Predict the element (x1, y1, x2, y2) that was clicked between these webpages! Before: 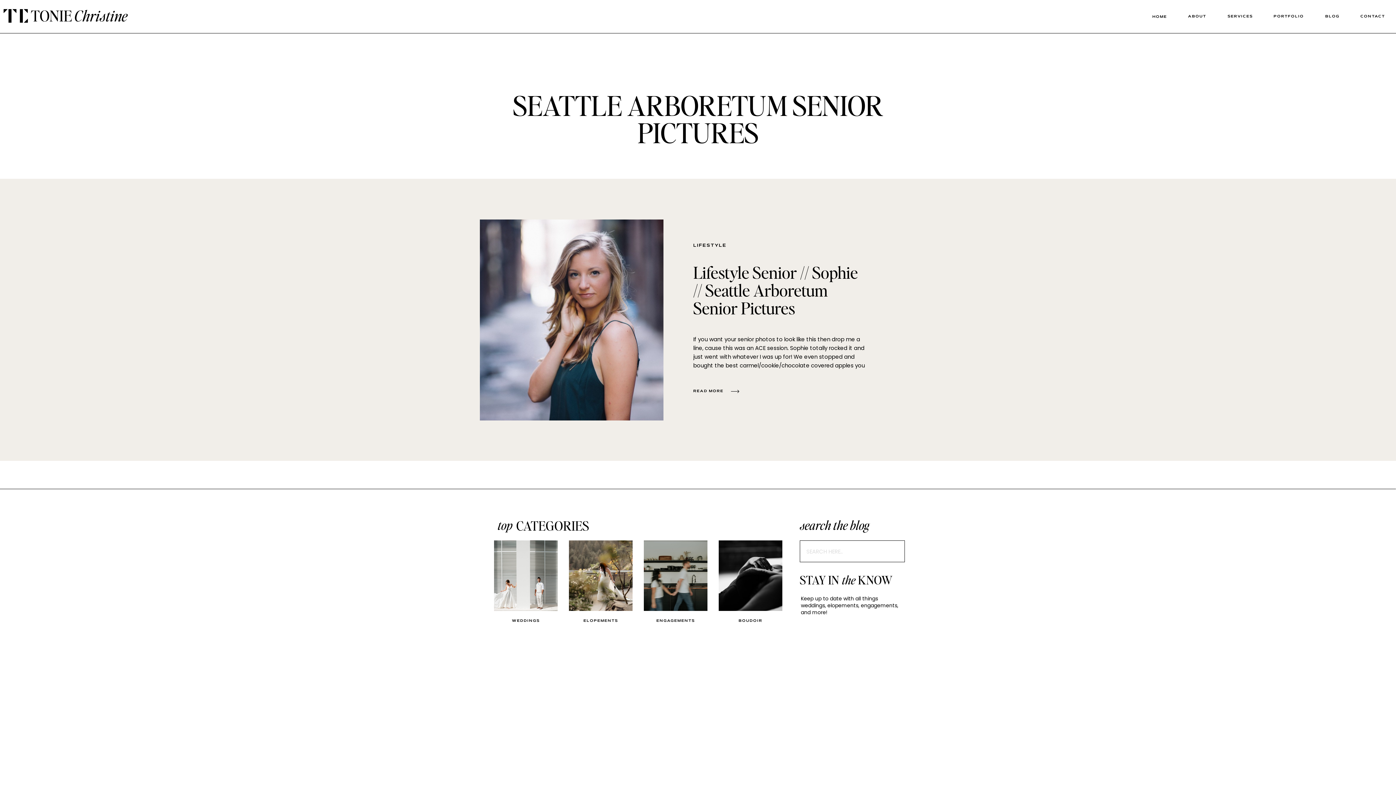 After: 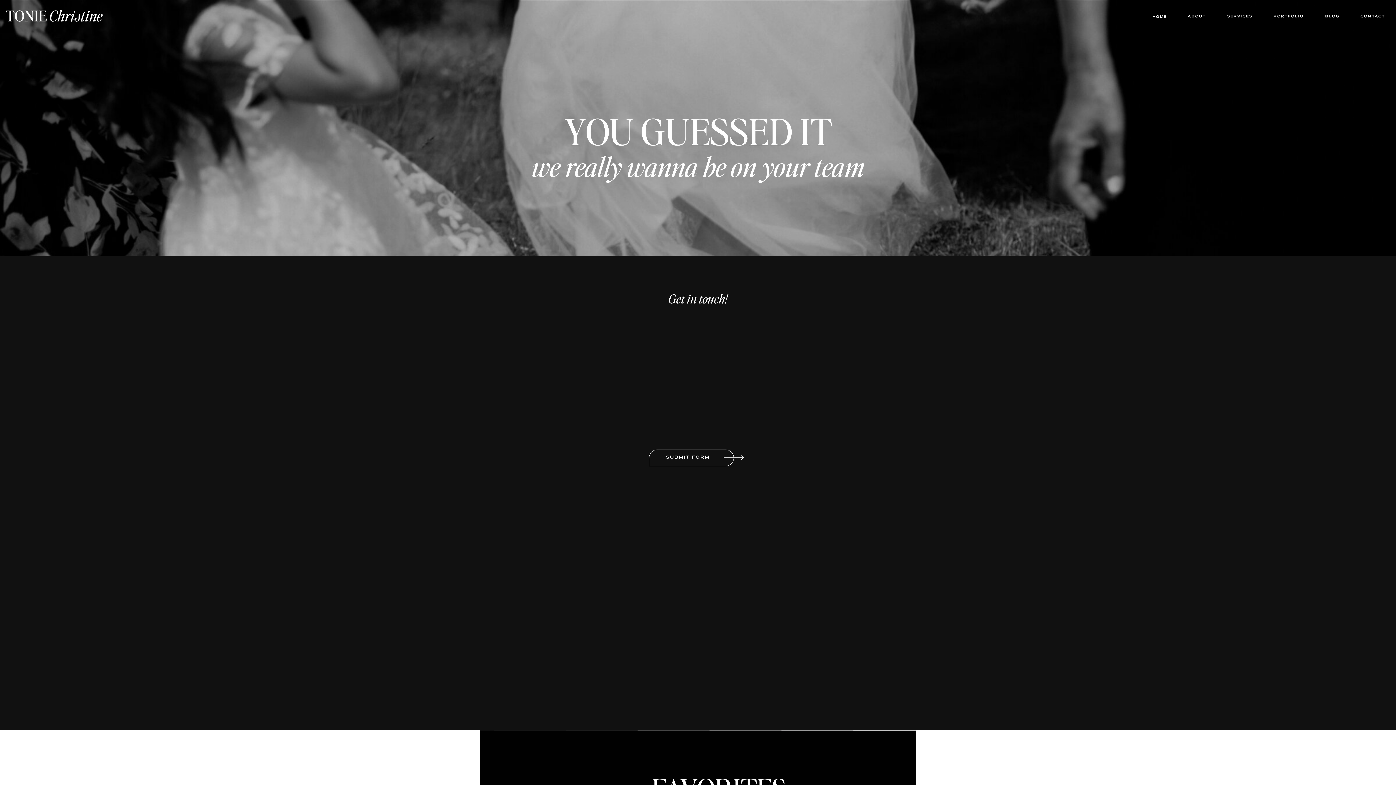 Action: bbox: (1356, 12, 1389, 21) label: CONTACT
